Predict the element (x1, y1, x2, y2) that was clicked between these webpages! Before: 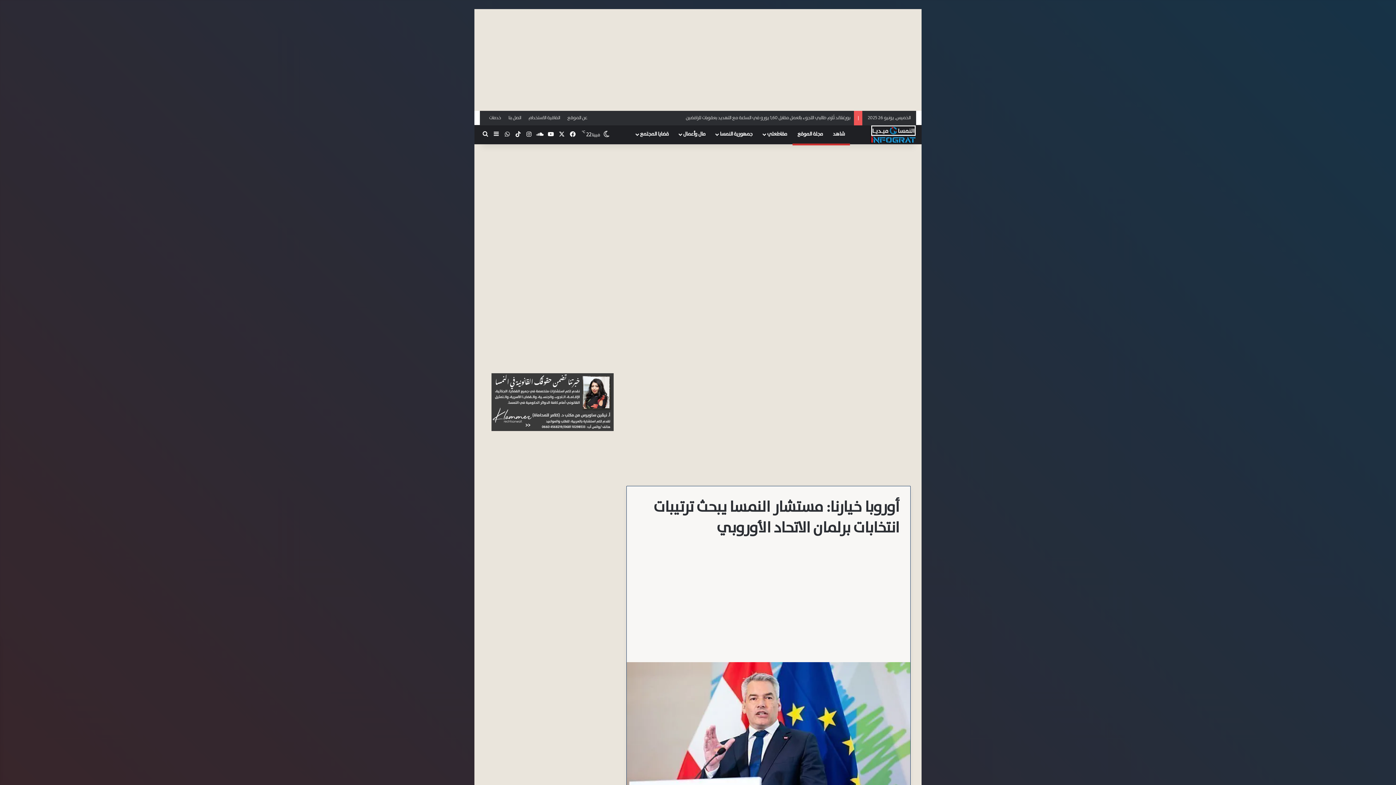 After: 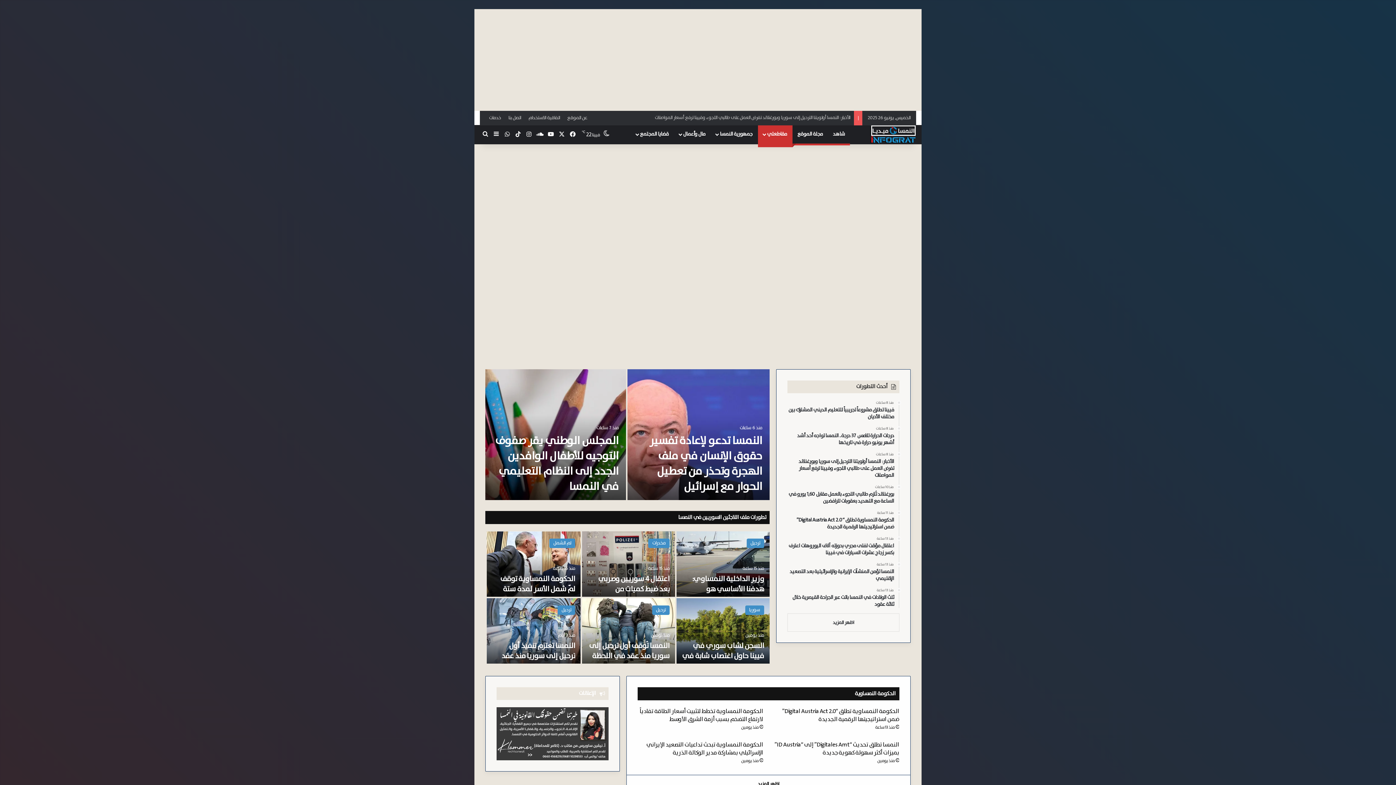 Action: label: مقاطعتي bbox: (758, 125, 792, 143)